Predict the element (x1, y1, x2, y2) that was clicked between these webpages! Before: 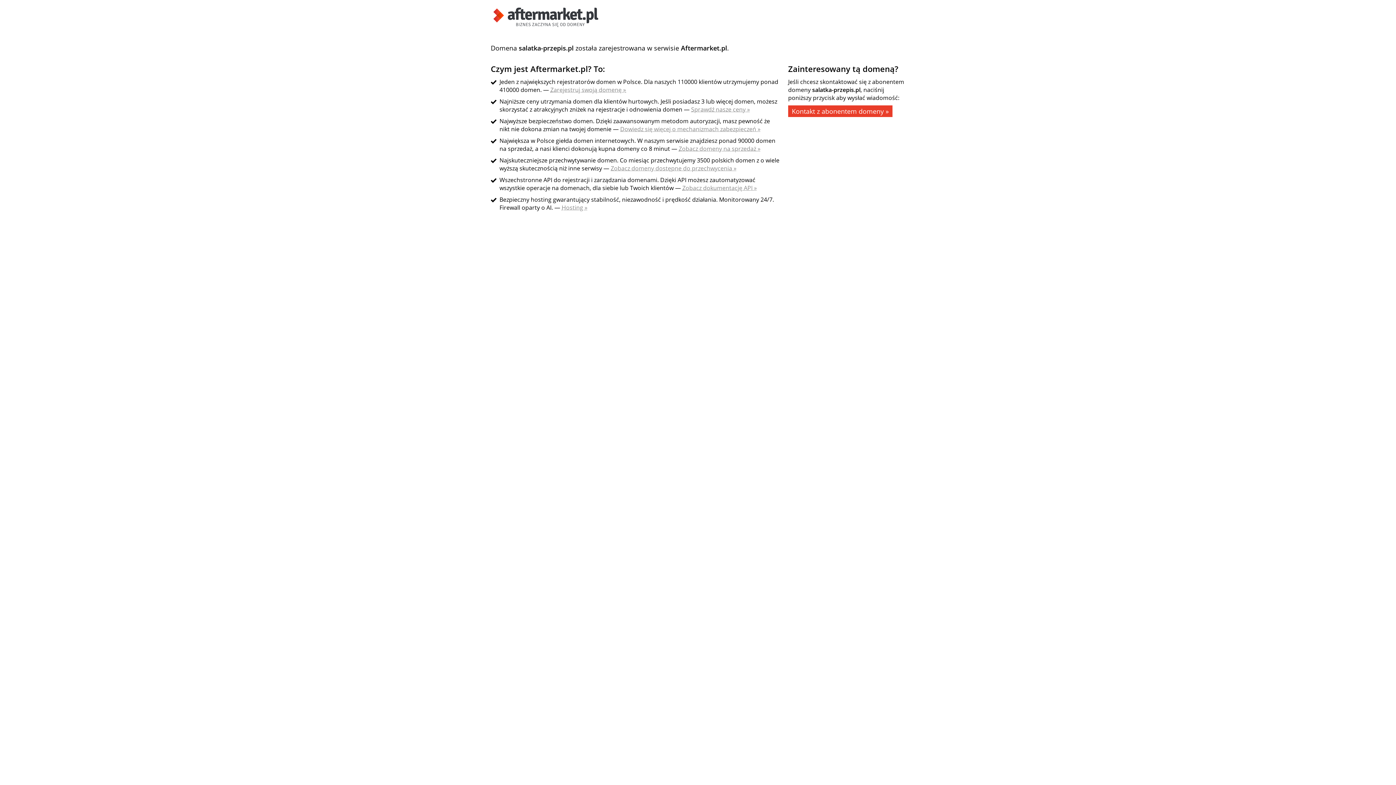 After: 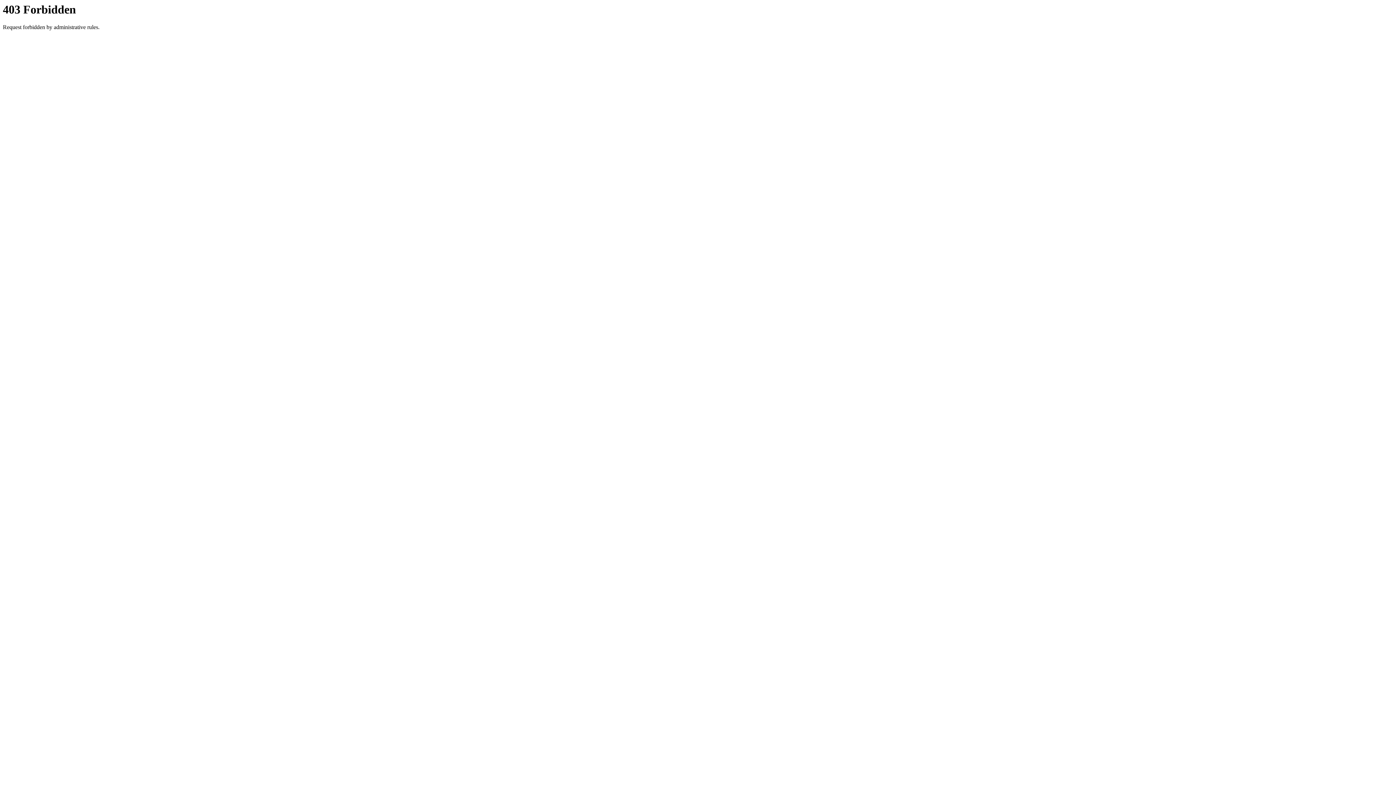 Action: label: Kontakt z abonentem domeny » bbox: (788, 105, 892, 117)